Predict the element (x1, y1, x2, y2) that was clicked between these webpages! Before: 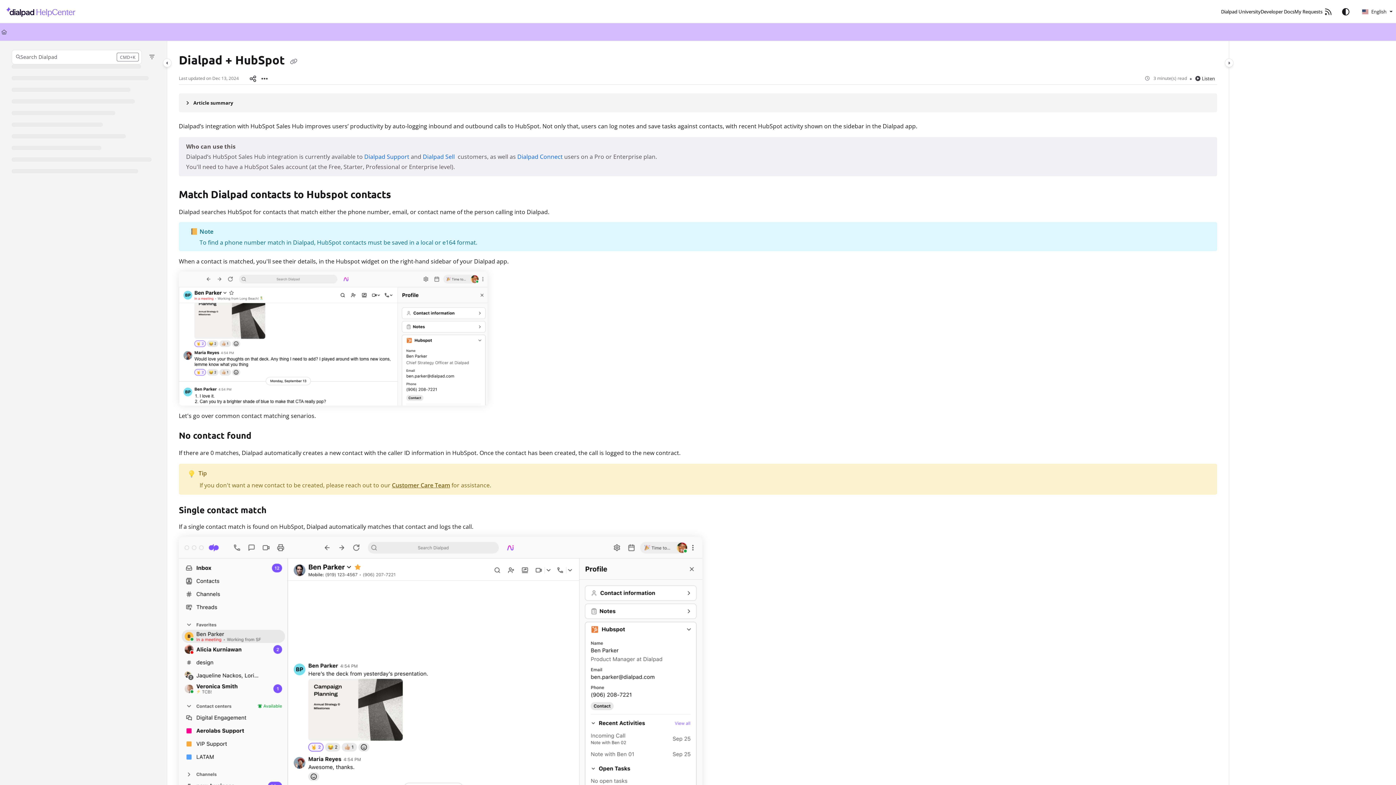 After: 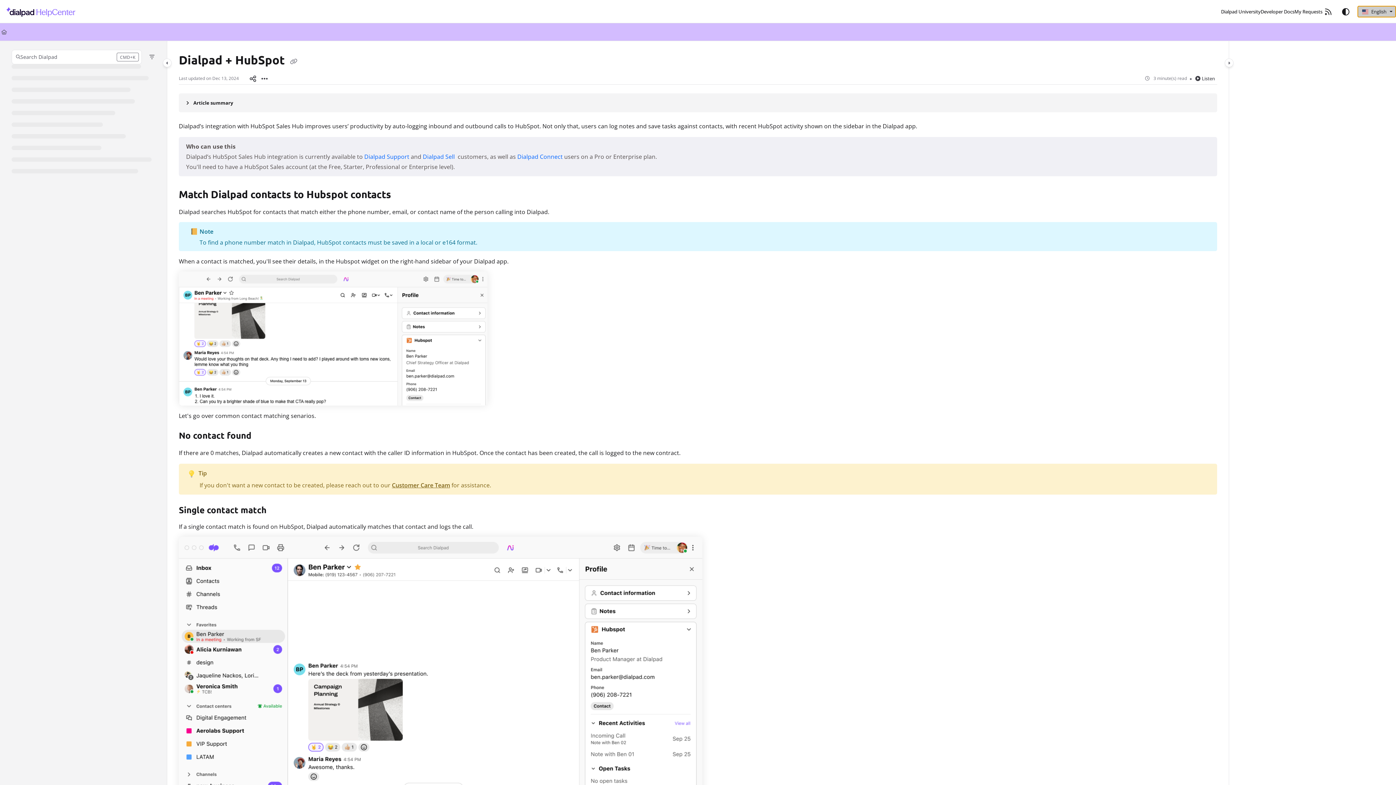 Action: label: English bbox: (1357, 5, 1396, 17)